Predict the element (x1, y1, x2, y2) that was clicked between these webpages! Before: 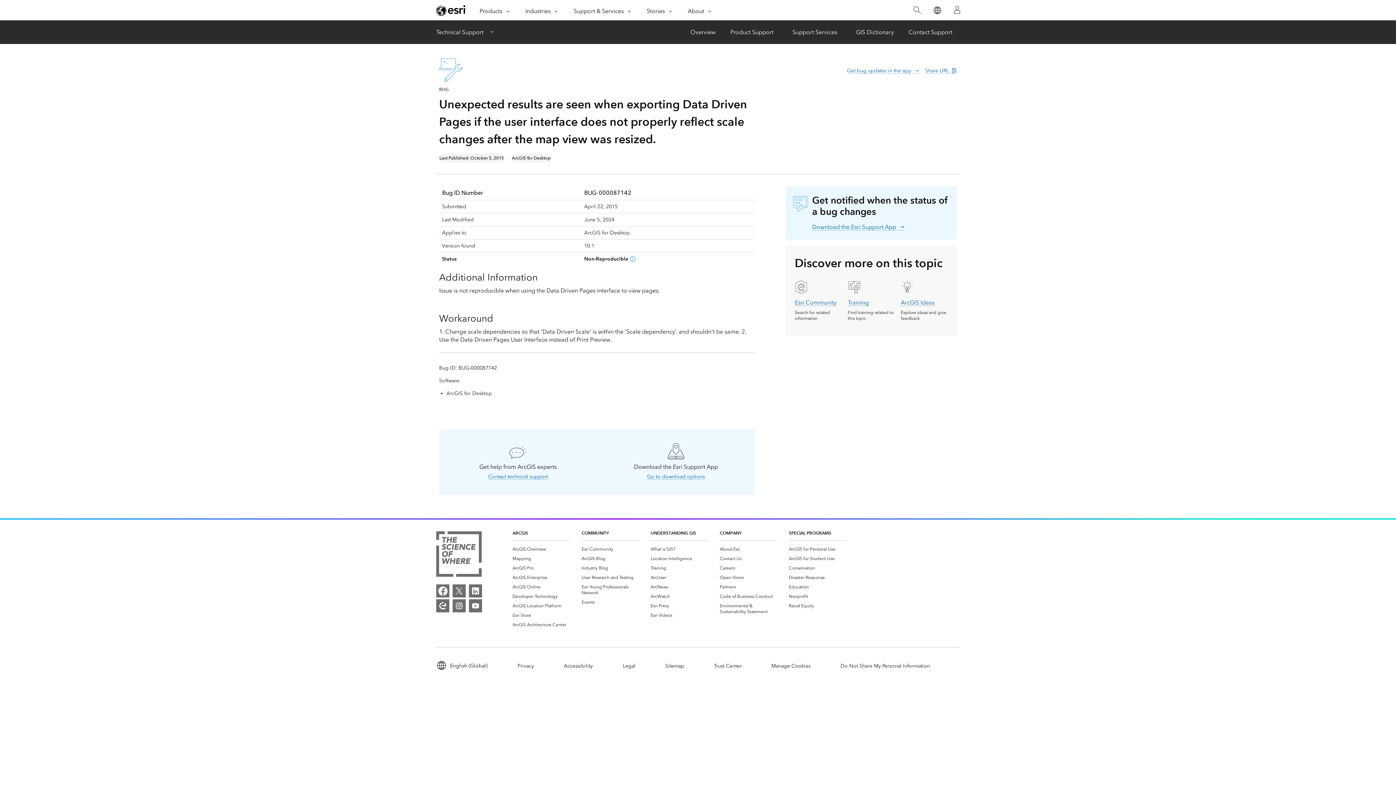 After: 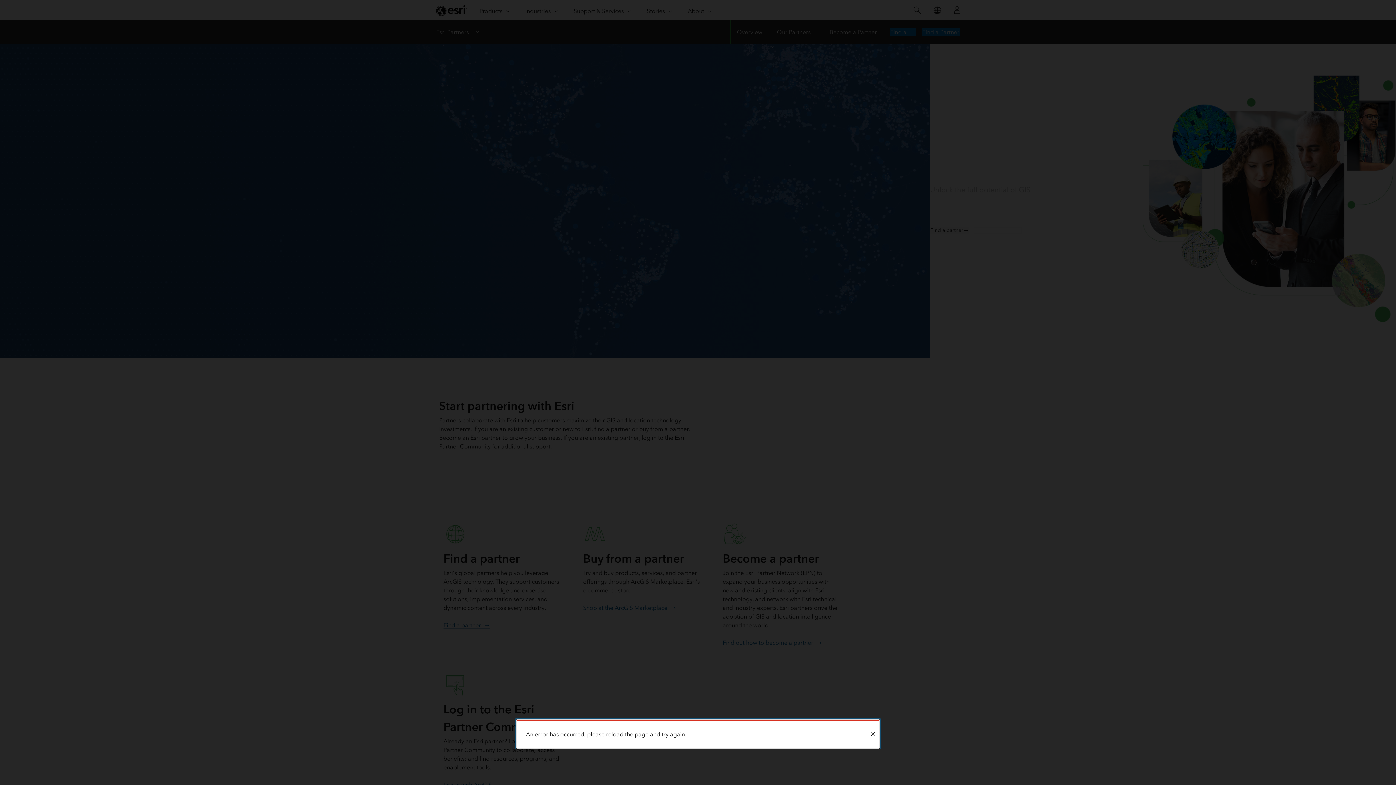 Action: label: Partners bbox: (719, 584, 735, 590)